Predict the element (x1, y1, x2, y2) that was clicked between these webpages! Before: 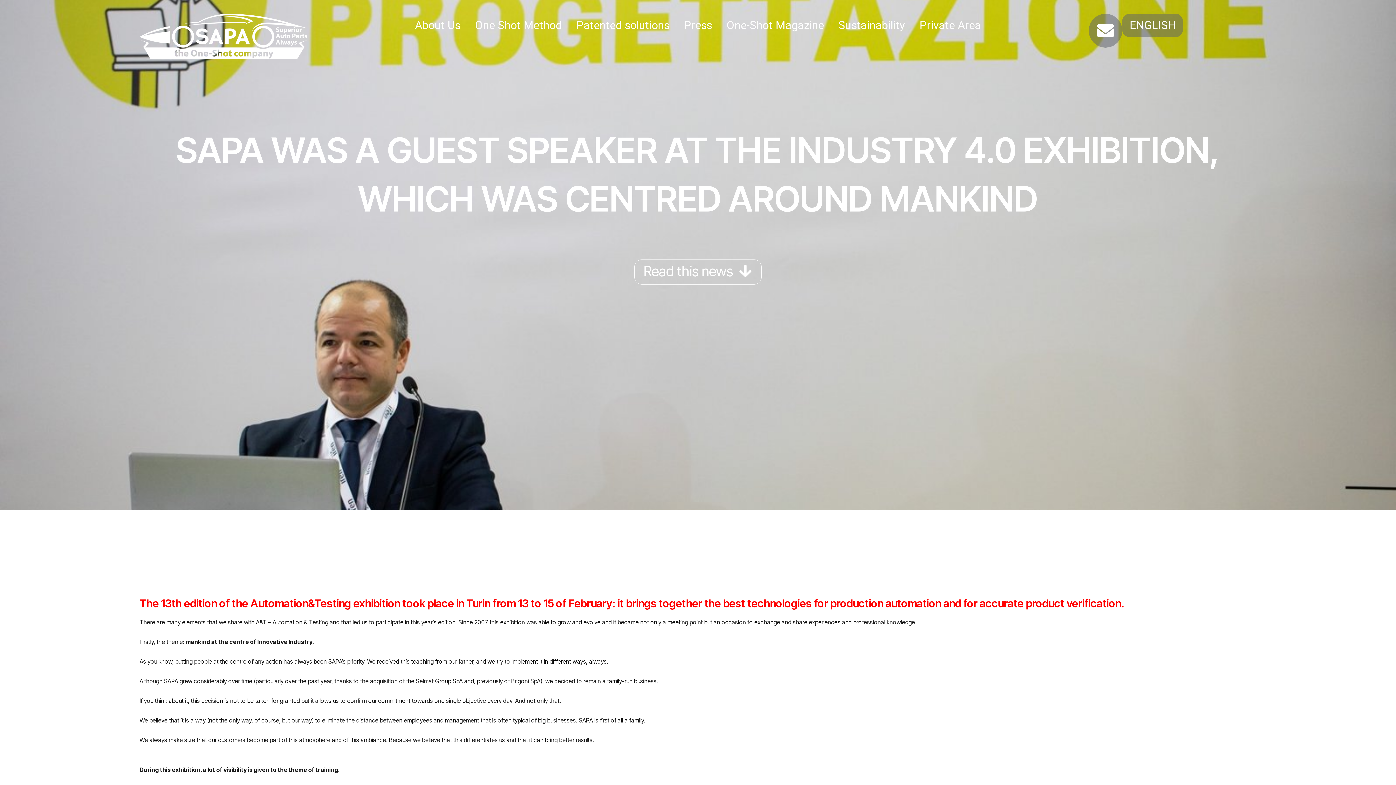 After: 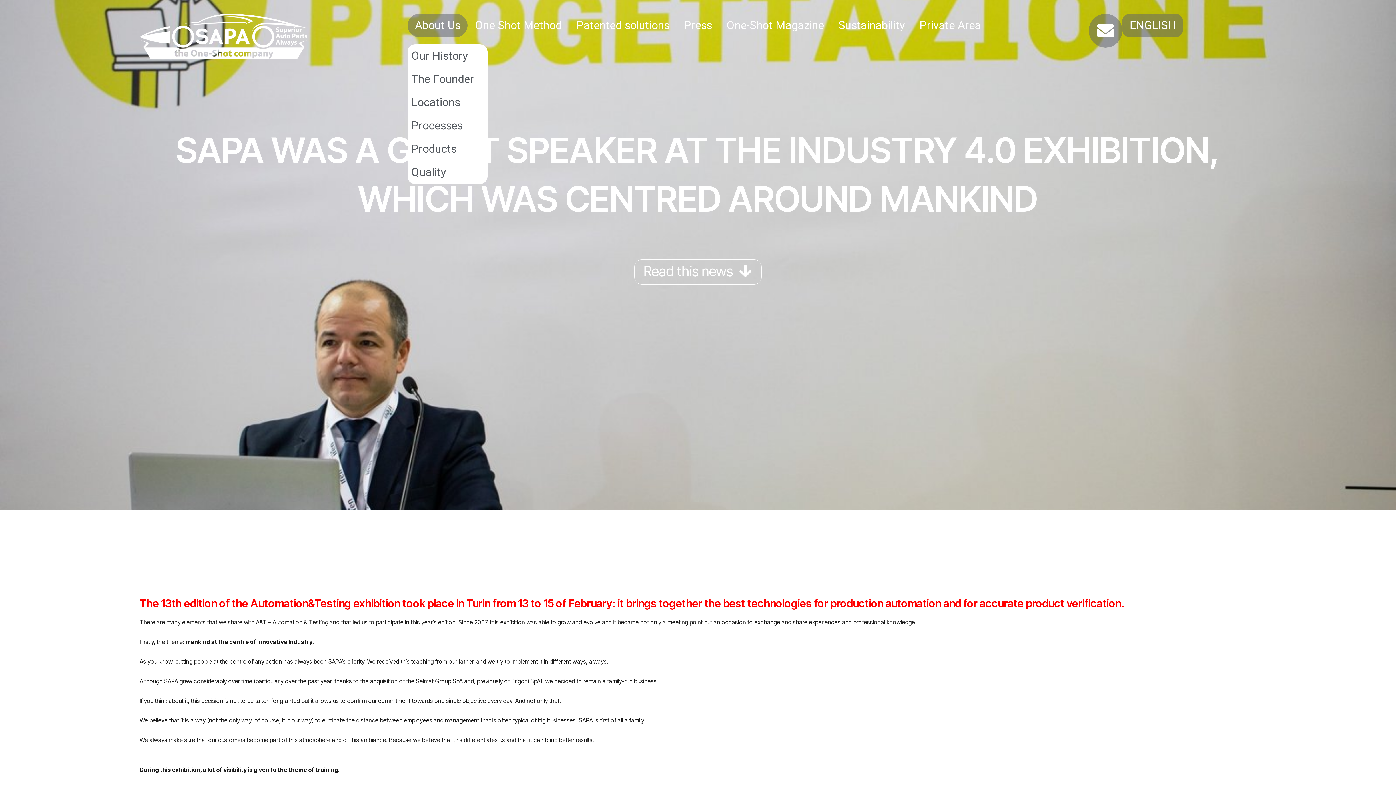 Action: label: About Us bbox: (407, 13, 467, 37)